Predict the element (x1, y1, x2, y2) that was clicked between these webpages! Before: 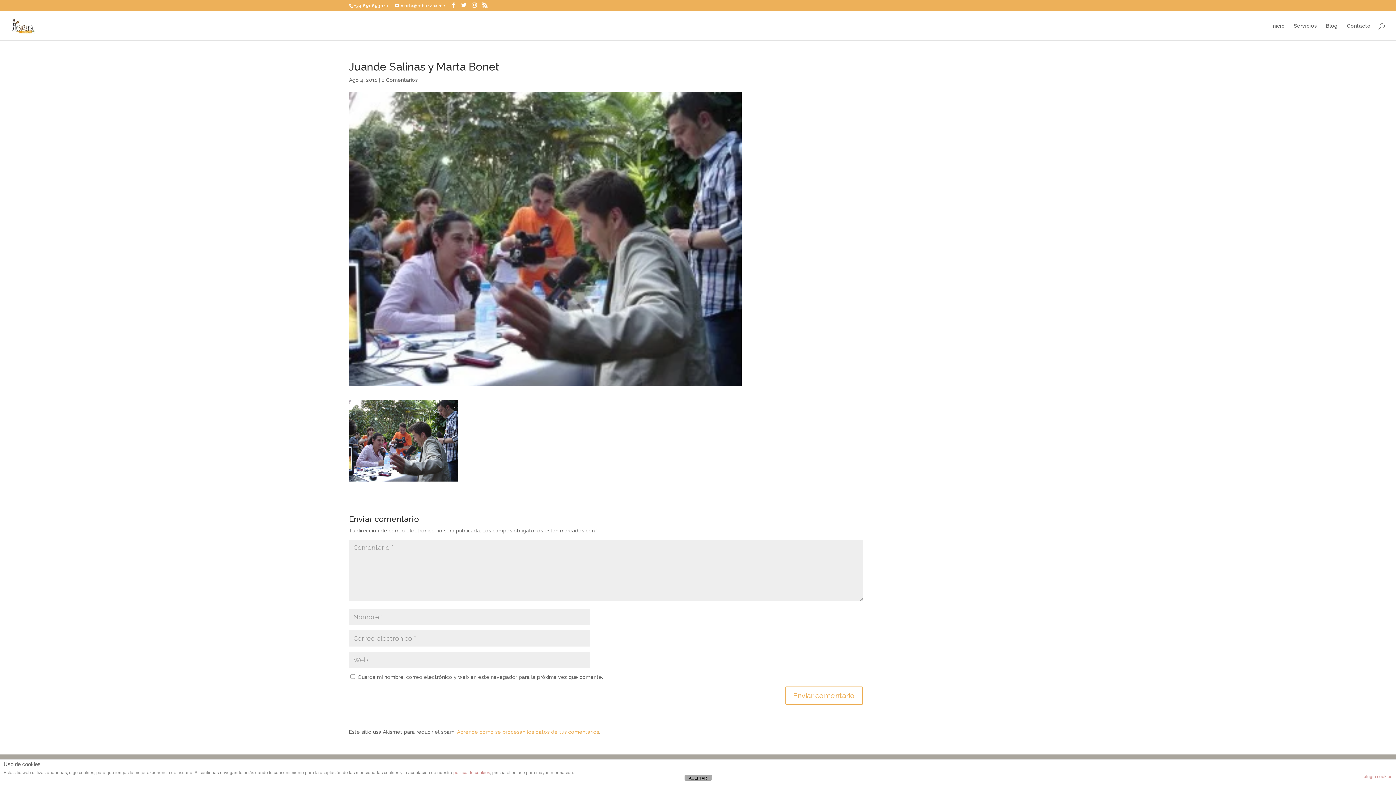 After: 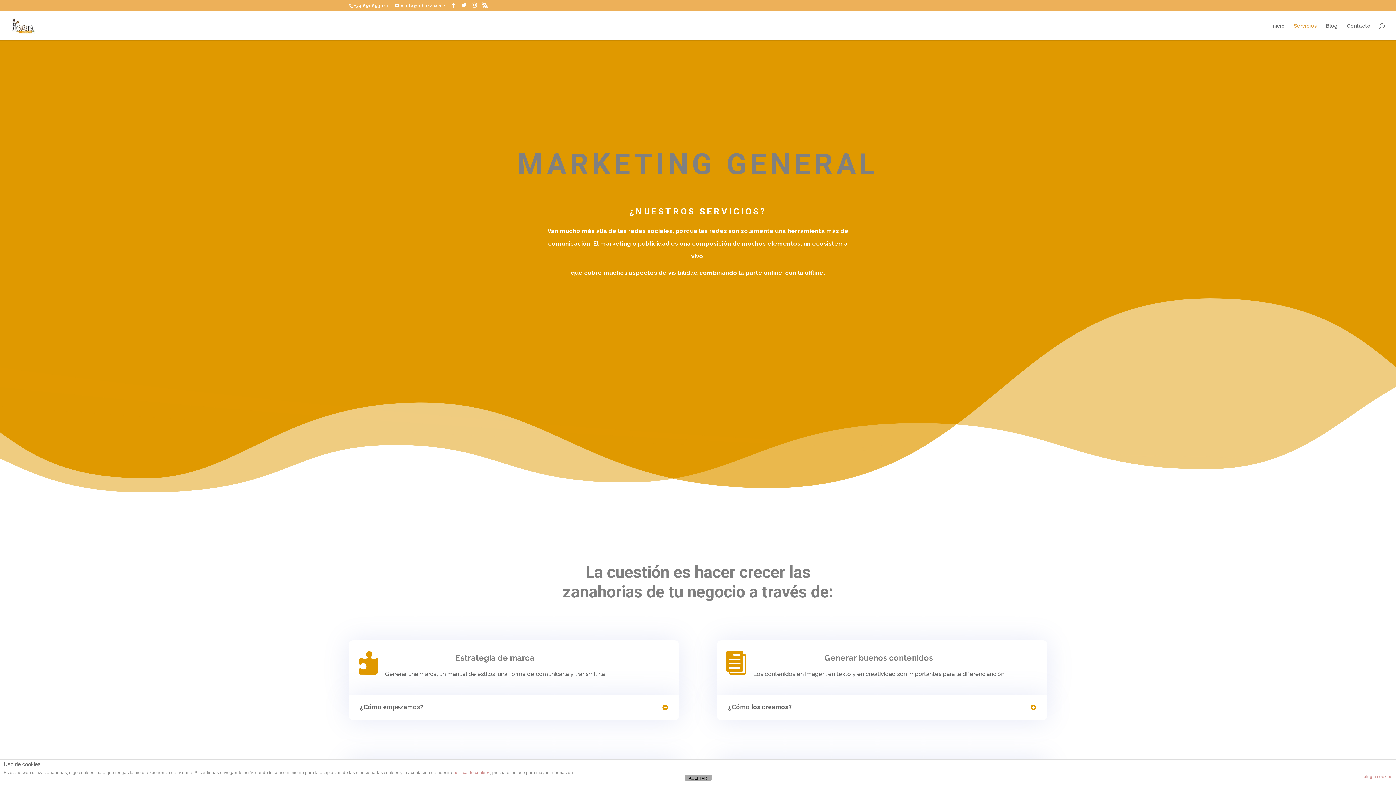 Action: label: Servicios bbox: (1294, 23, 1317, 40)